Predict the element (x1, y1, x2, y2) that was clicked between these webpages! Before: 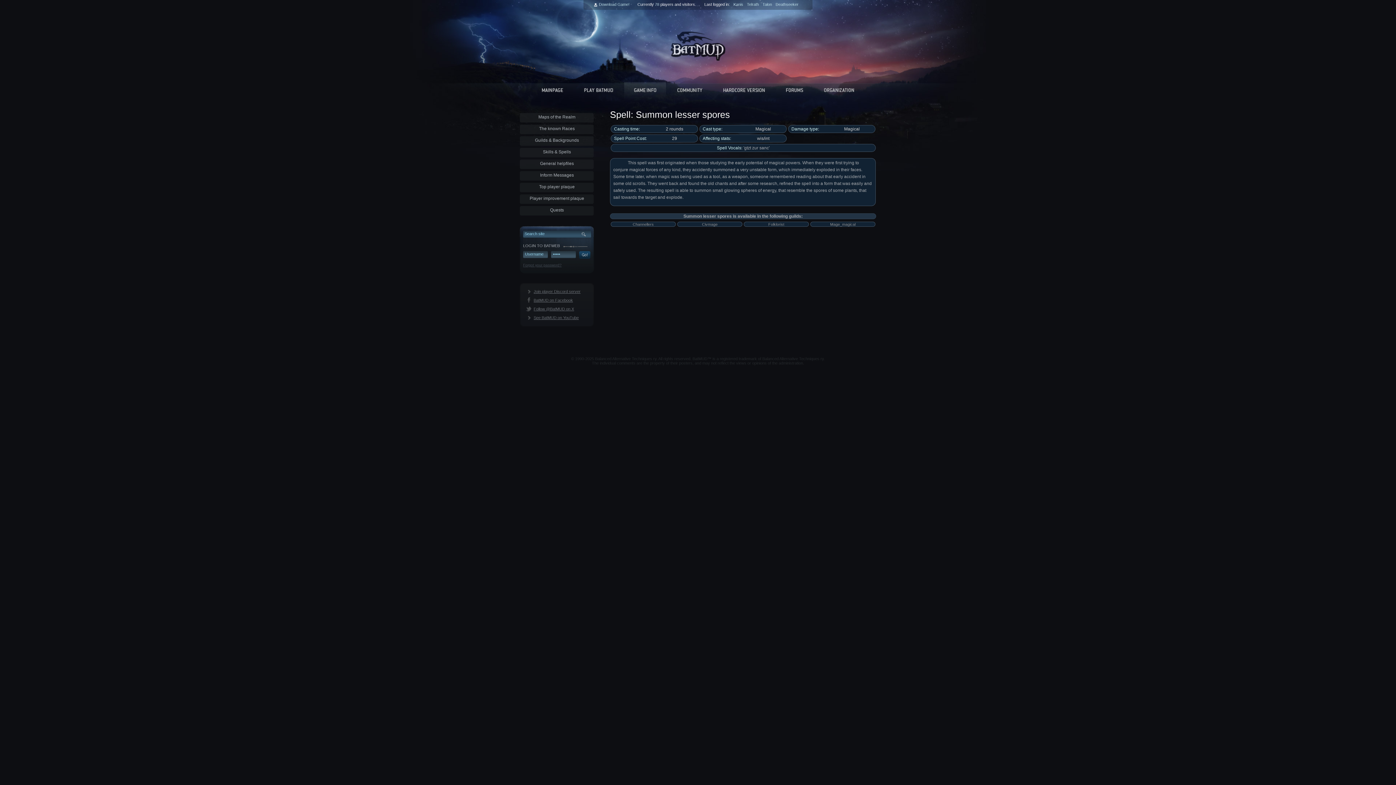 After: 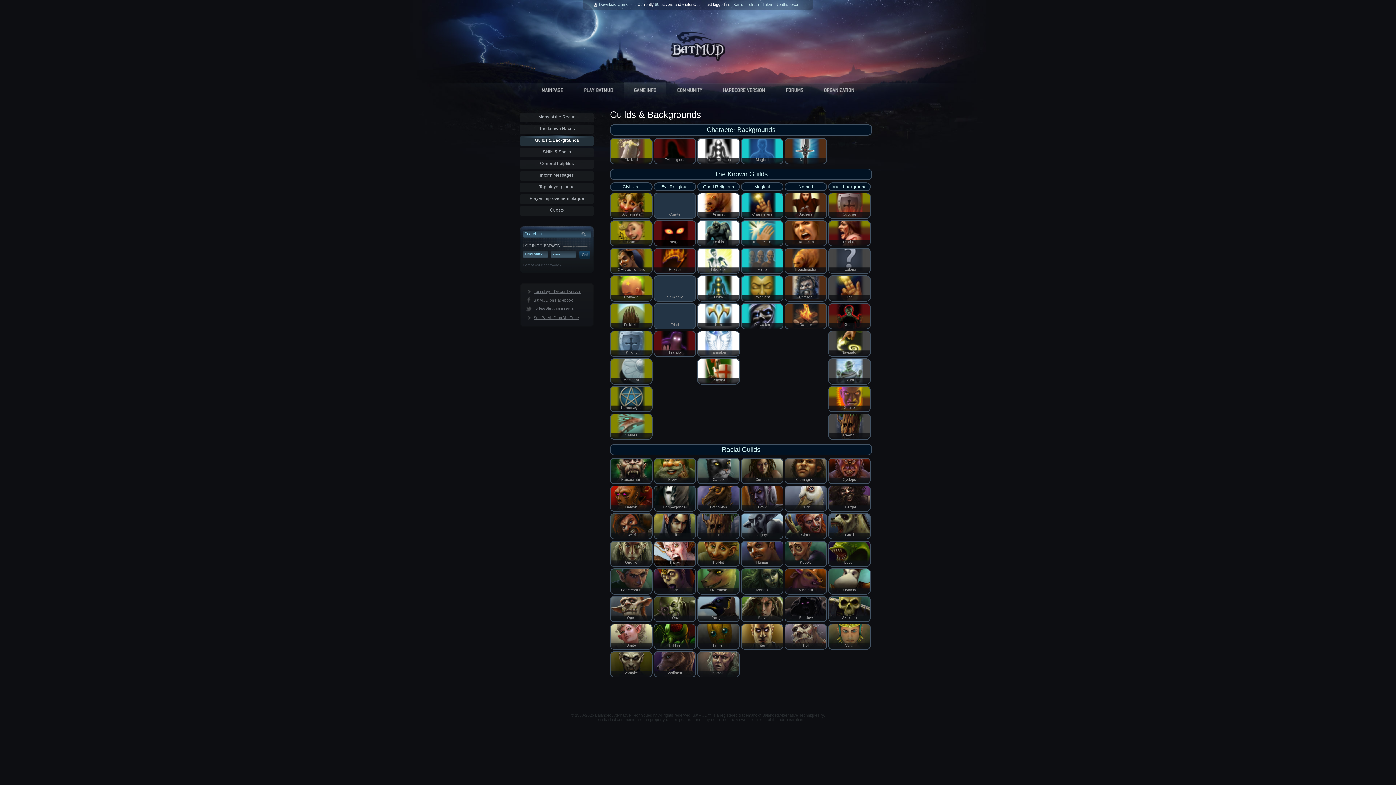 Action: label: Guilds & Backgrounds bbox: (520, 134, 594, 145)